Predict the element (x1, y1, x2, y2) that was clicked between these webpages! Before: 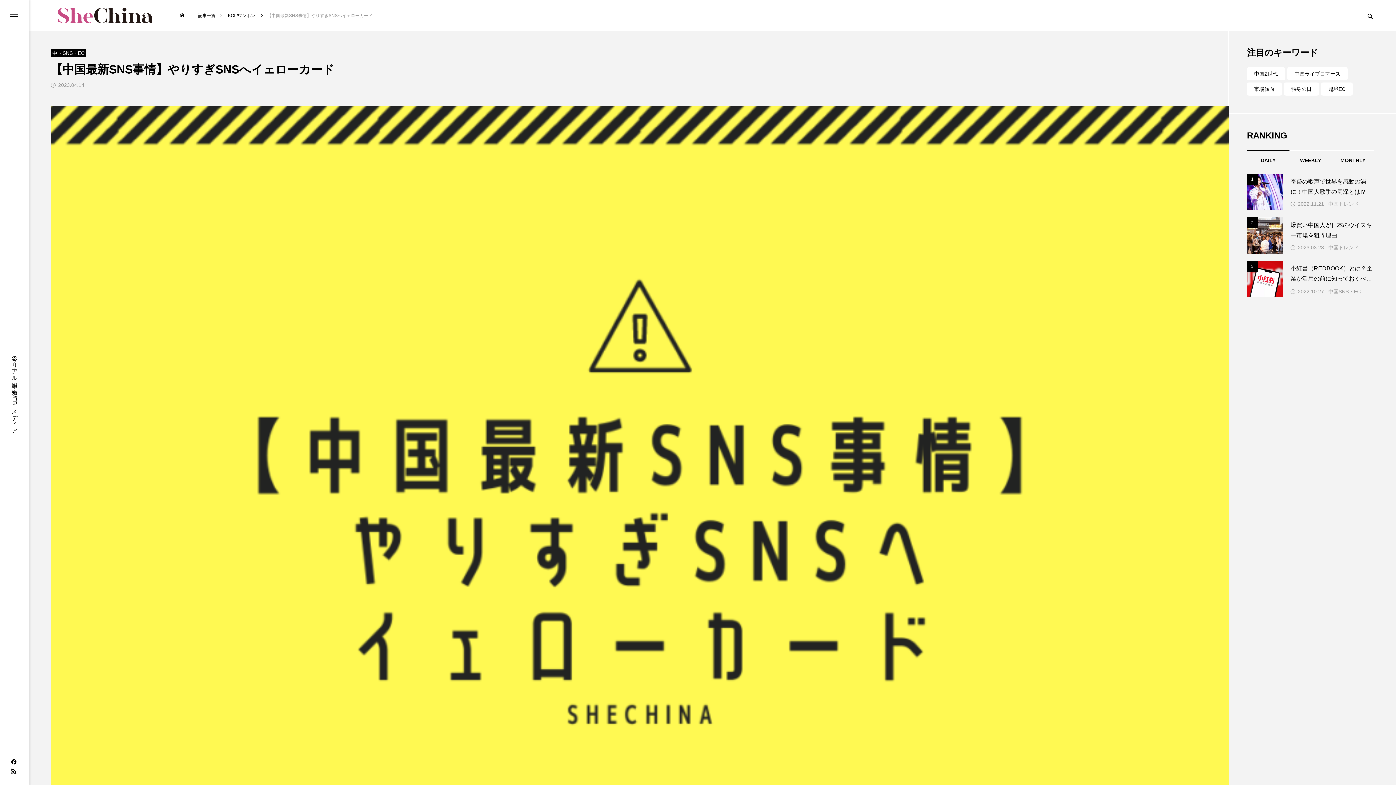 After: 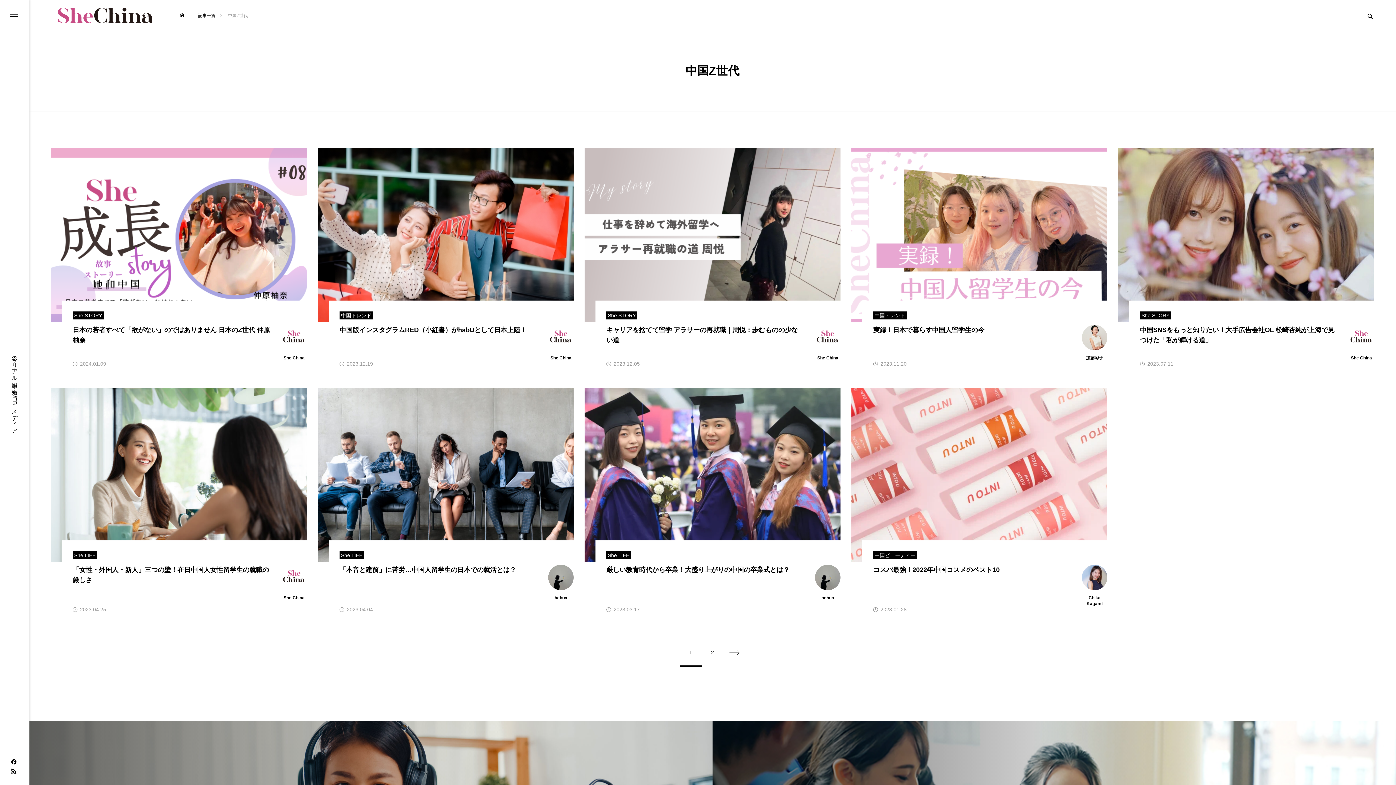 Action: label: 中国Z世代 bbox: (1247, 67, 1285, 80)